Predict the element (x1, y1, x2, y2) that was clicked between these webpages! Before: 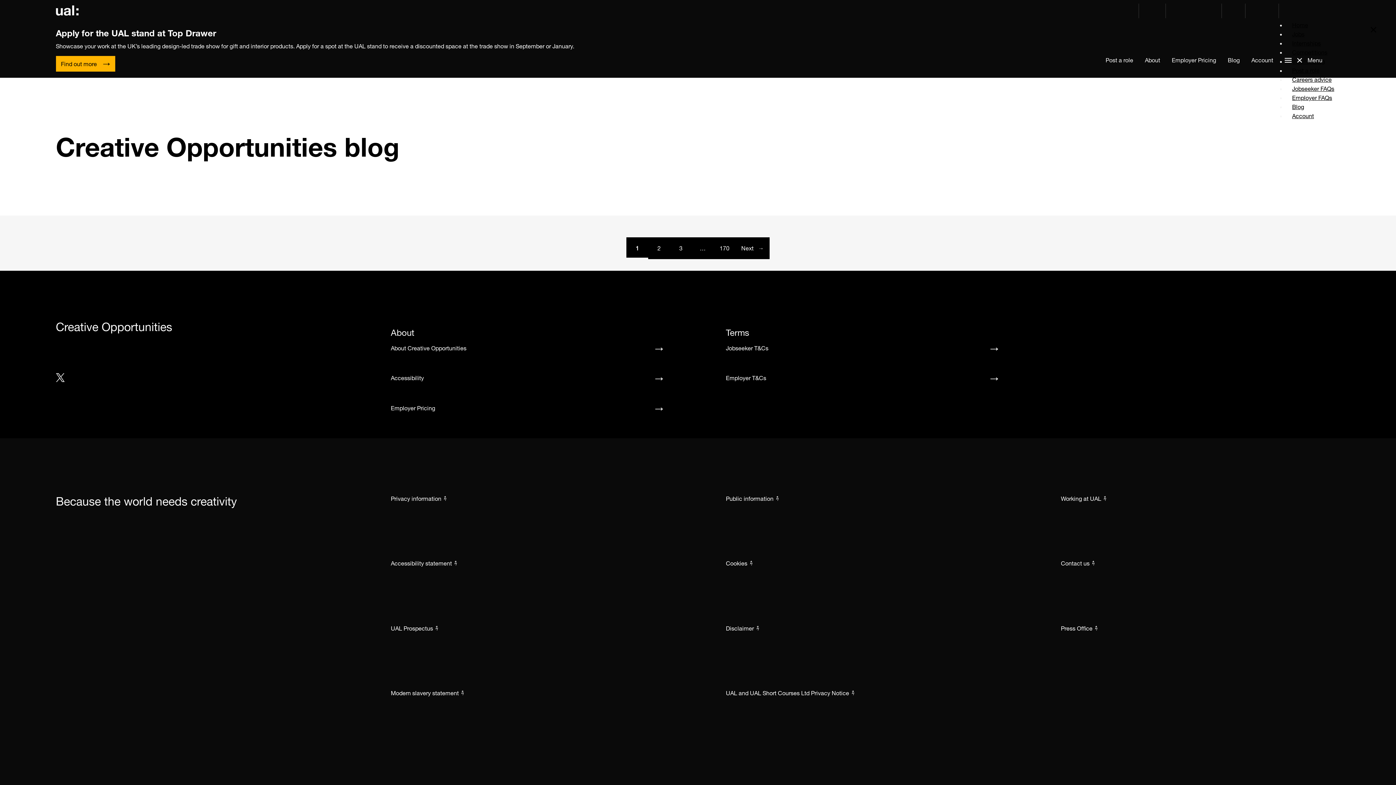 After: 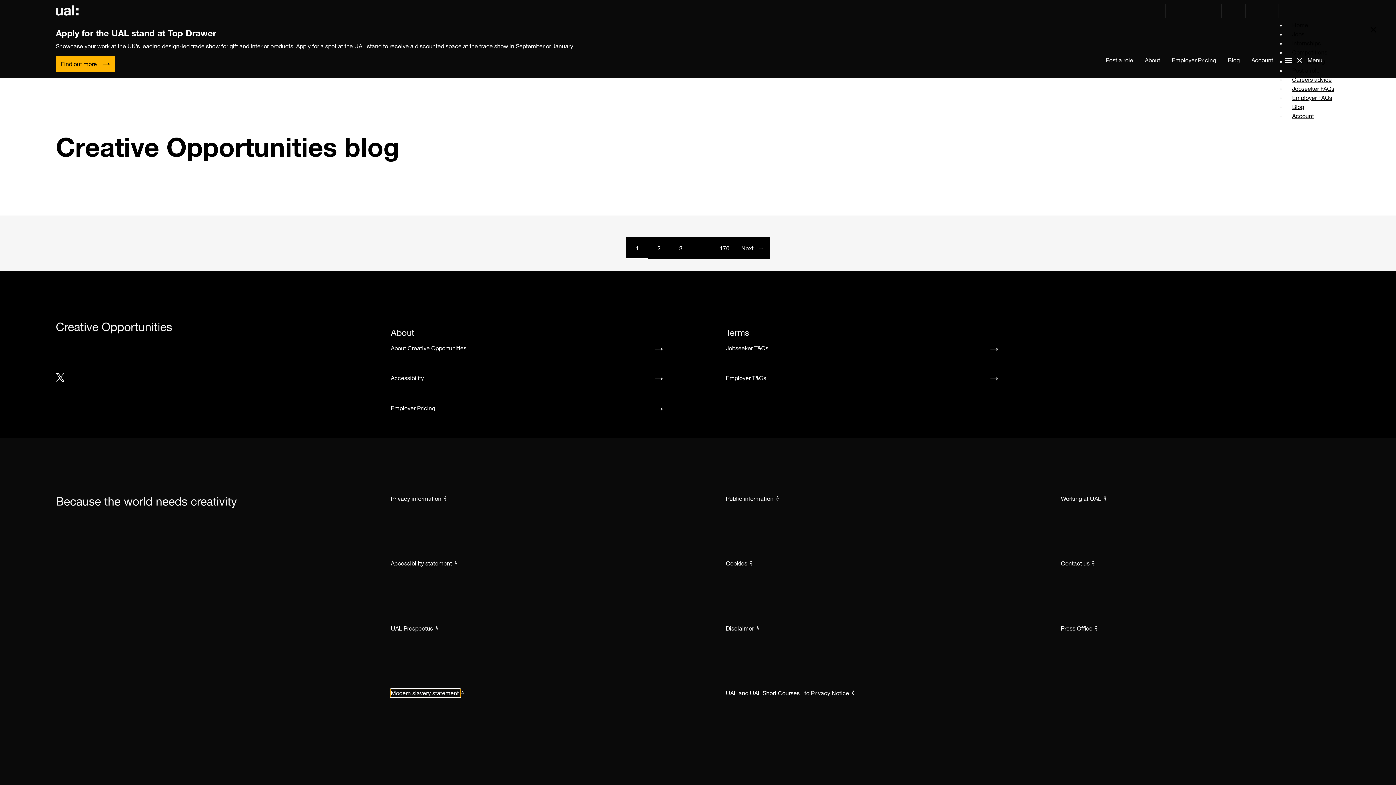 Action: label: Modern slavery statement  bbox: (390, 689, 460, 697)